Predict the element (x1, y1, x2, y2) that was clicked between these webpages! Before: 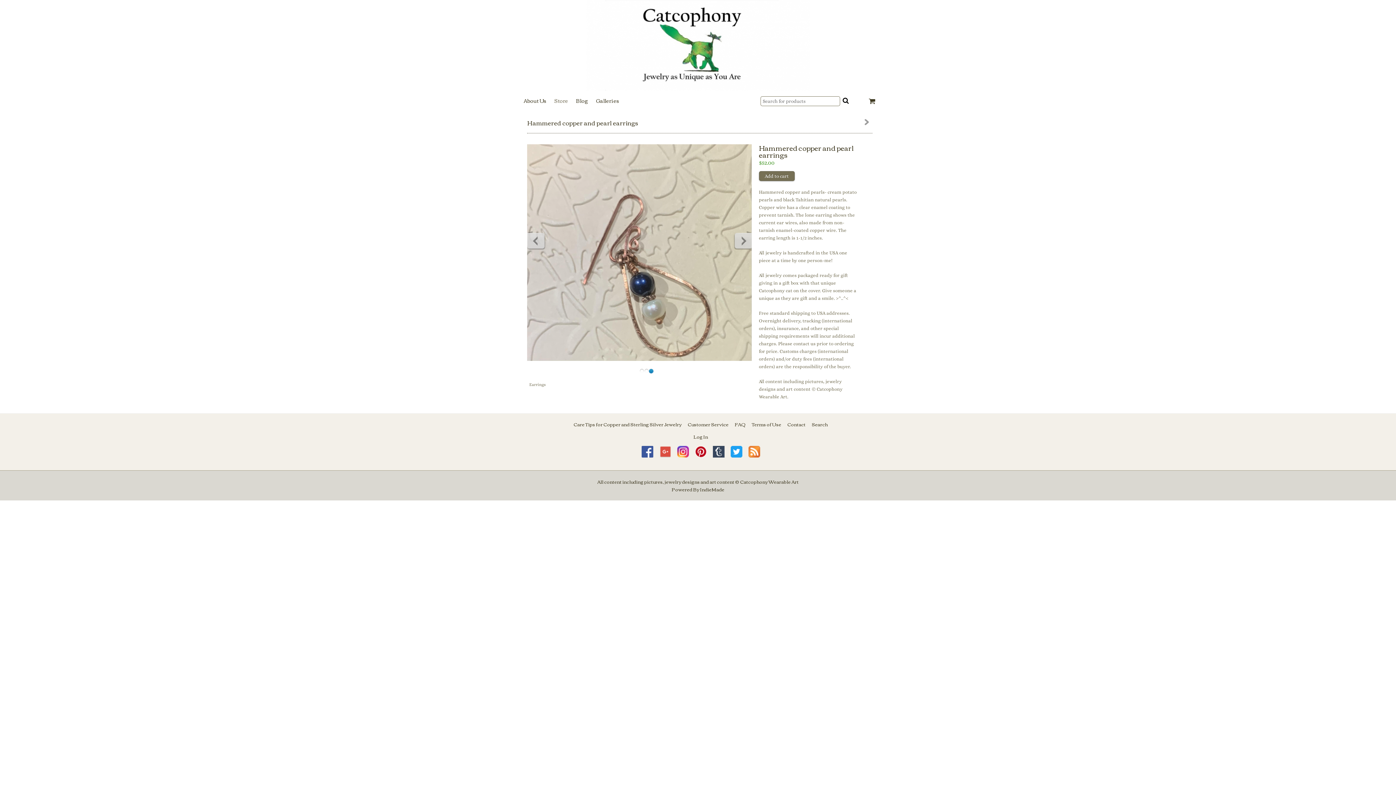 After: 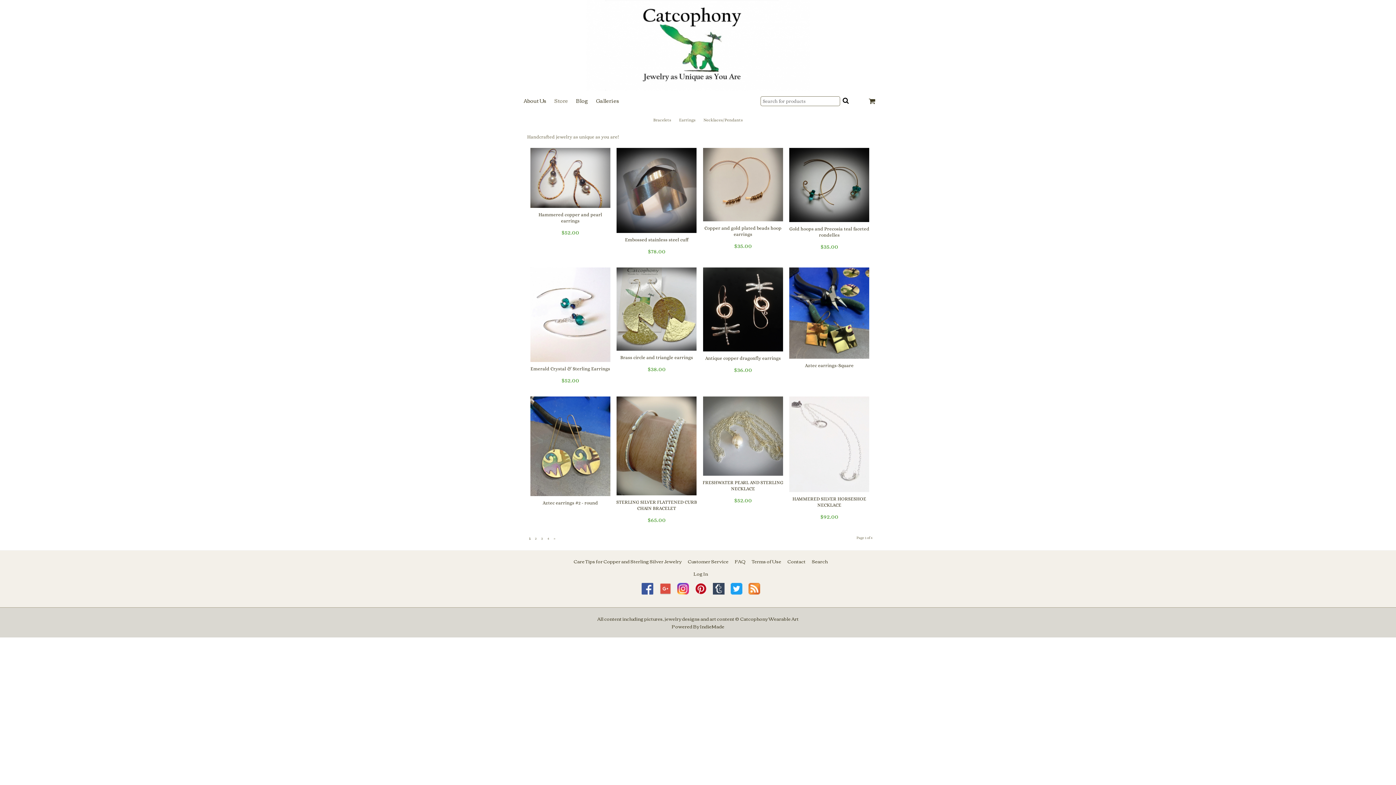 Action: bbox: (554, 96, 568, 105) label: Store